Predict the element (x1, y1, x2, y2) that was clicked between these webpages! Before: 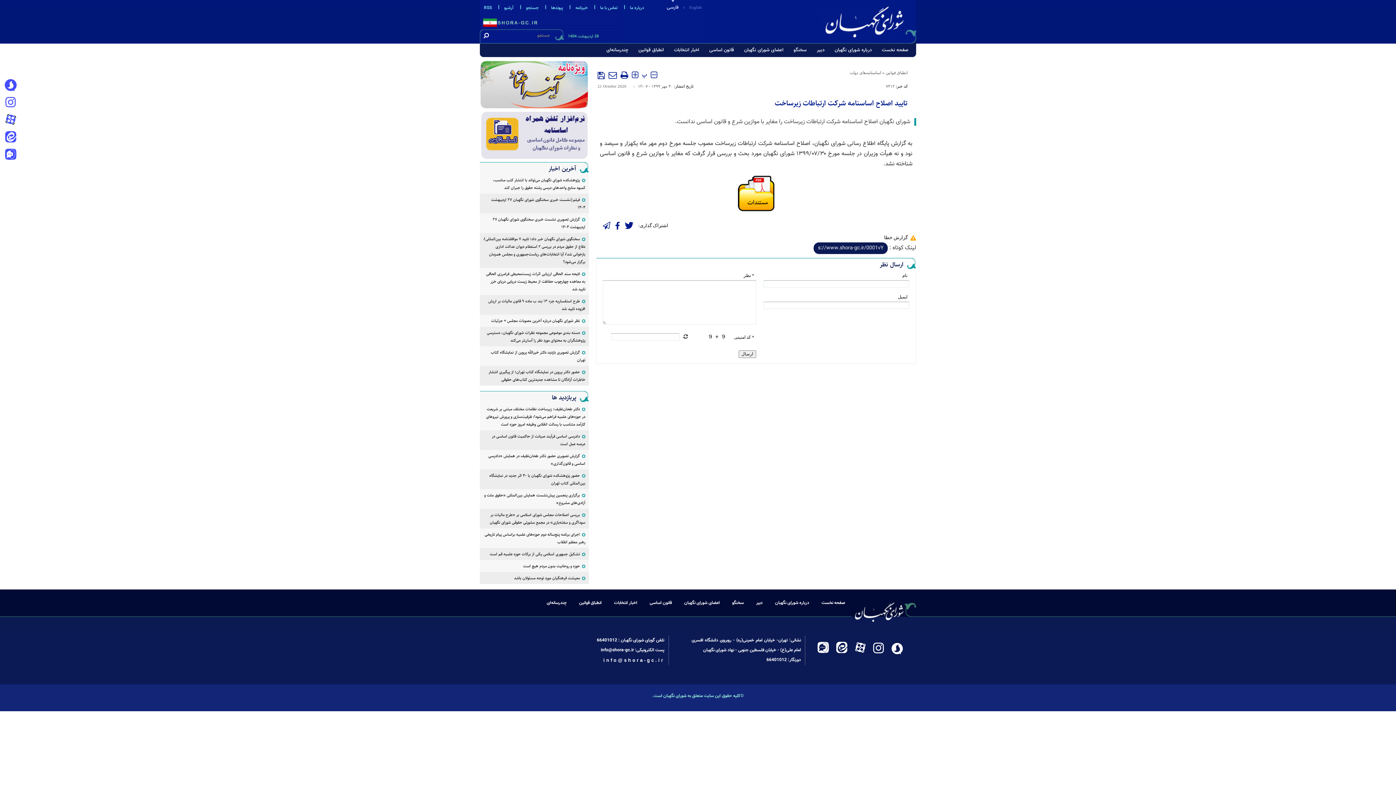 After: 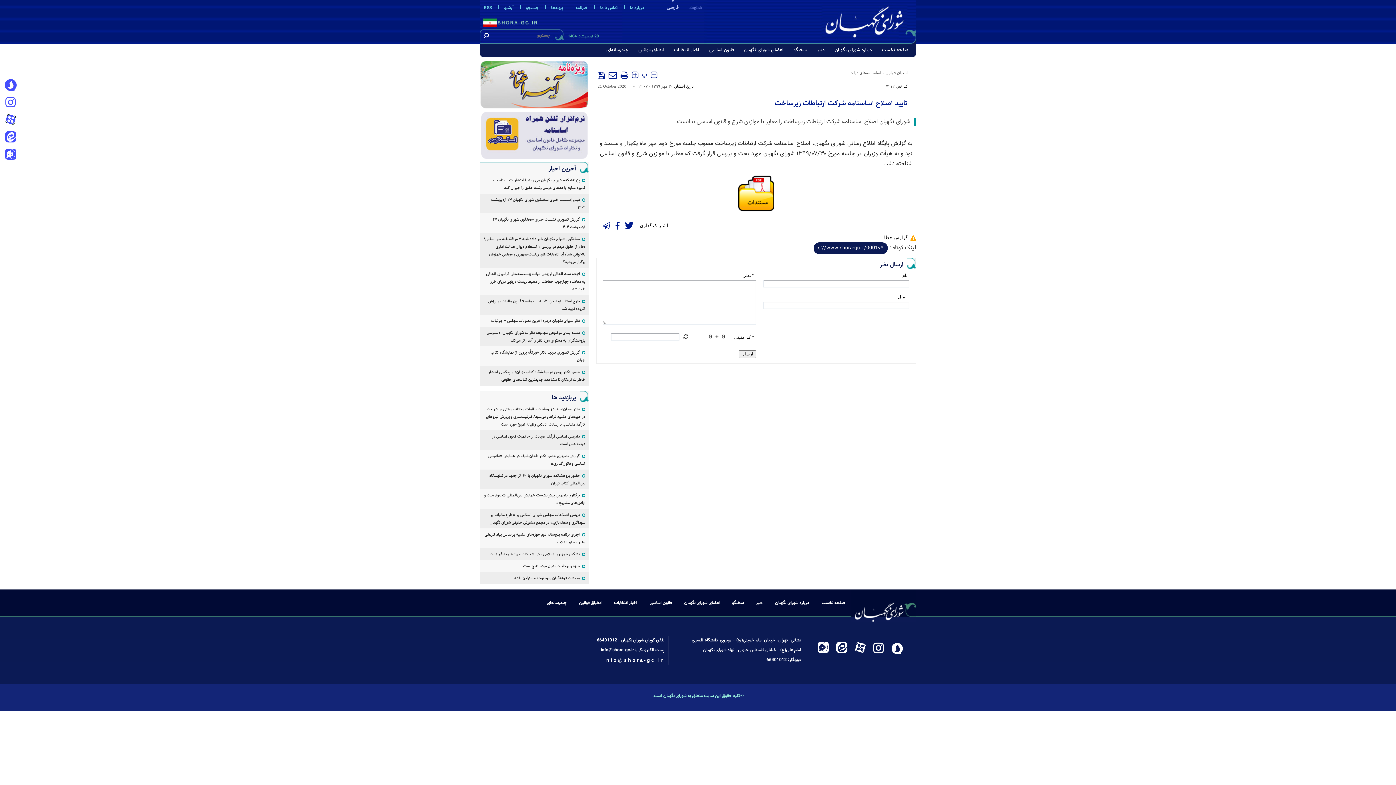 Action: label: فارسی bbox: (666, 0, 678, 13)